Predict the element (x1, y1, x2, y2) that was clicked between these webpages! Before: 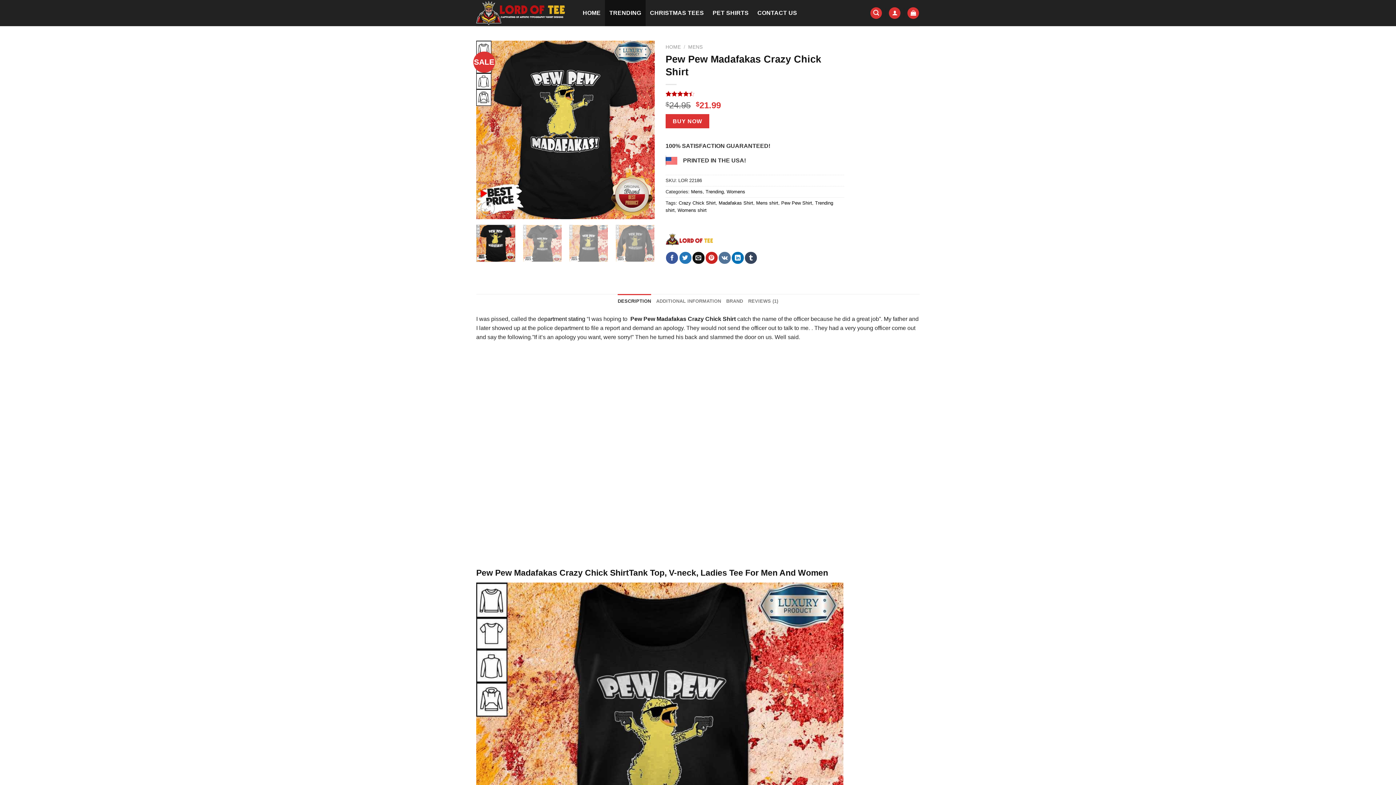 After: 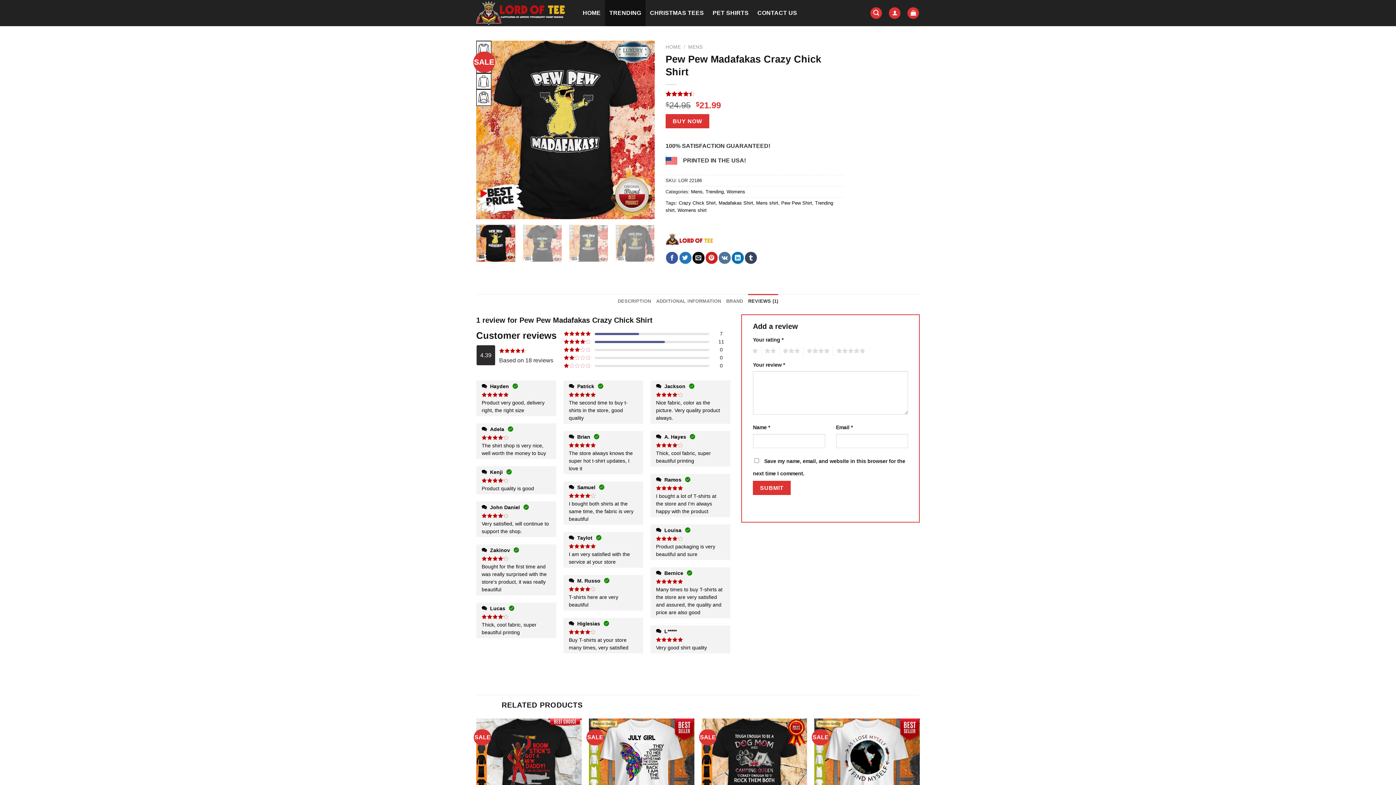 Action: label: REVIEWS (1) bbox: (748, 294, 778, 308)